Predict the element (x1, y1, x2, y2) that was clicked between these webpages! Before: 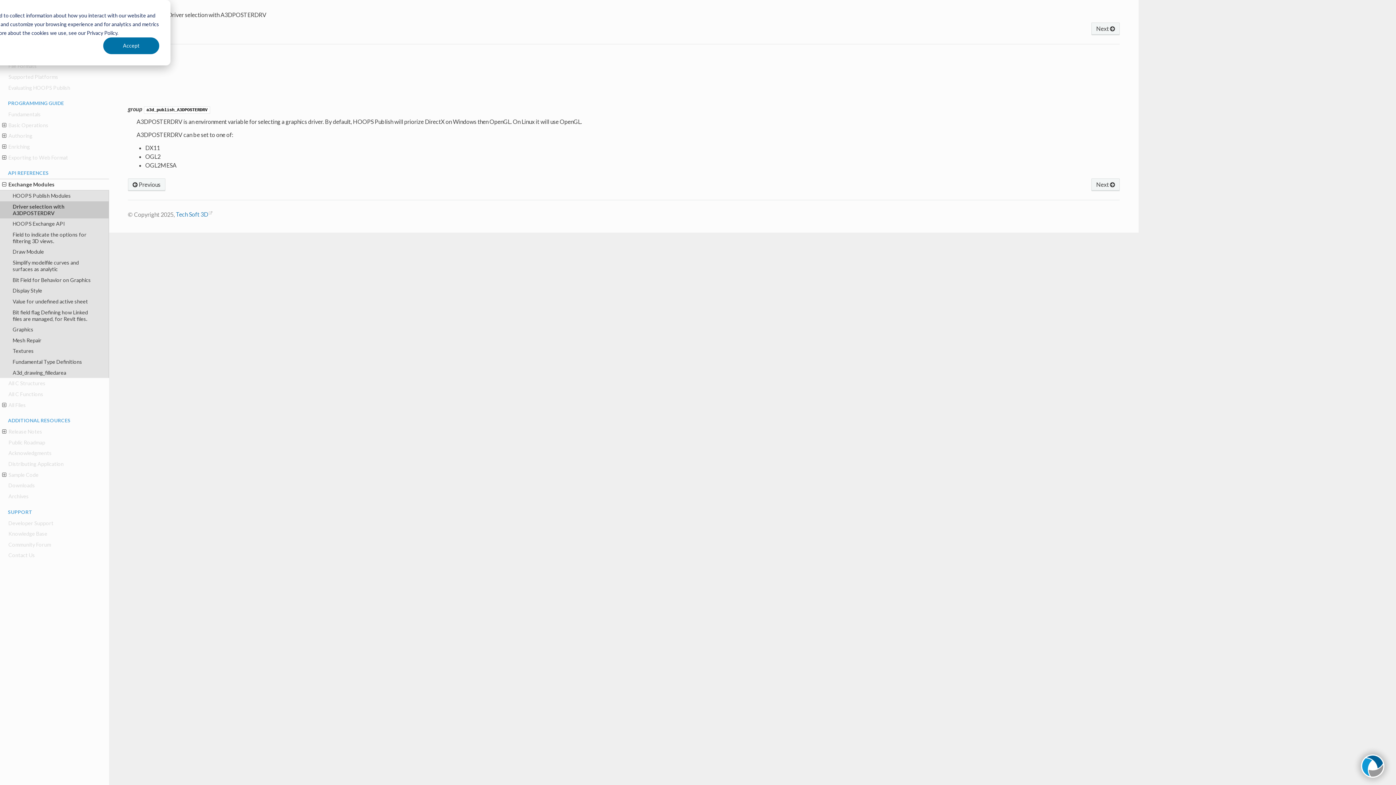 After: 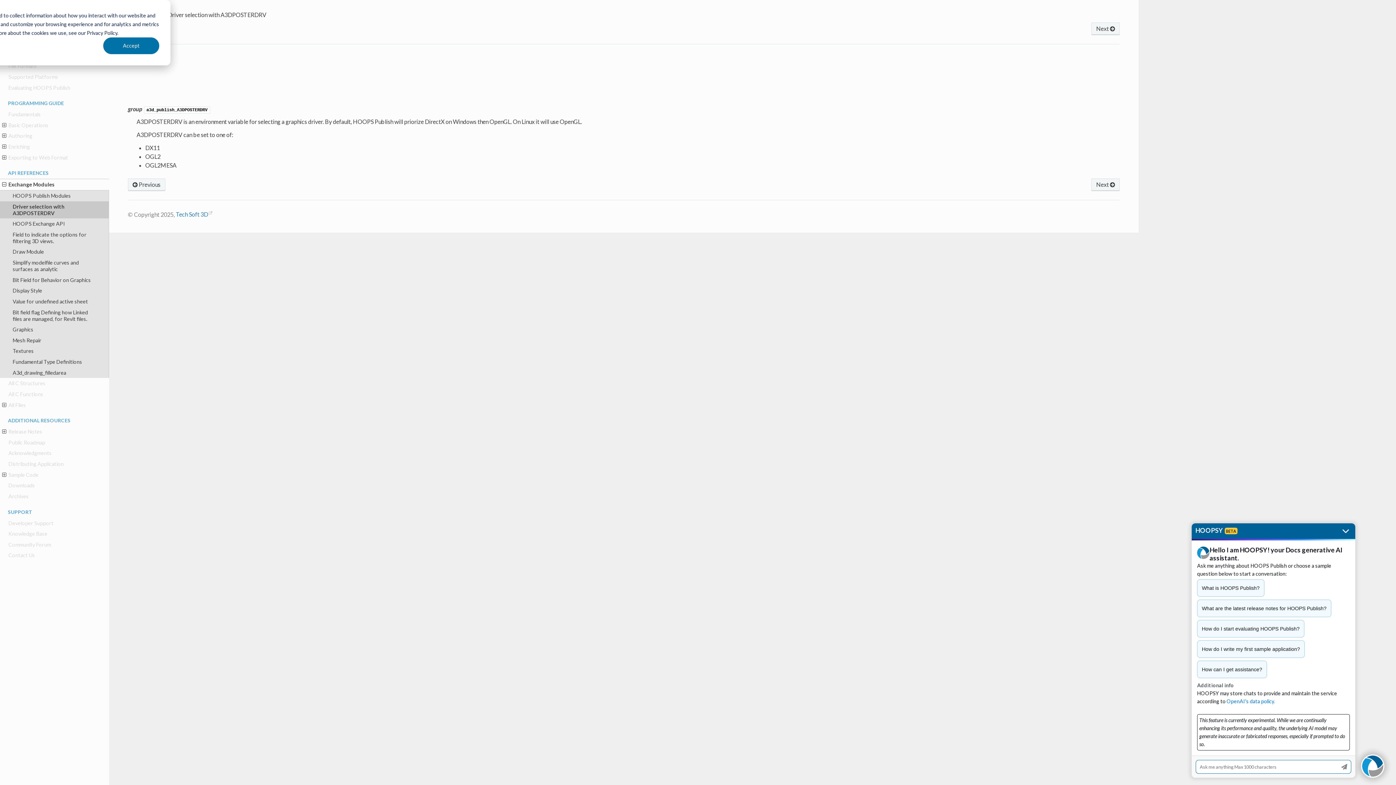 Action: bbox: (1361, 754, 1384, 778)